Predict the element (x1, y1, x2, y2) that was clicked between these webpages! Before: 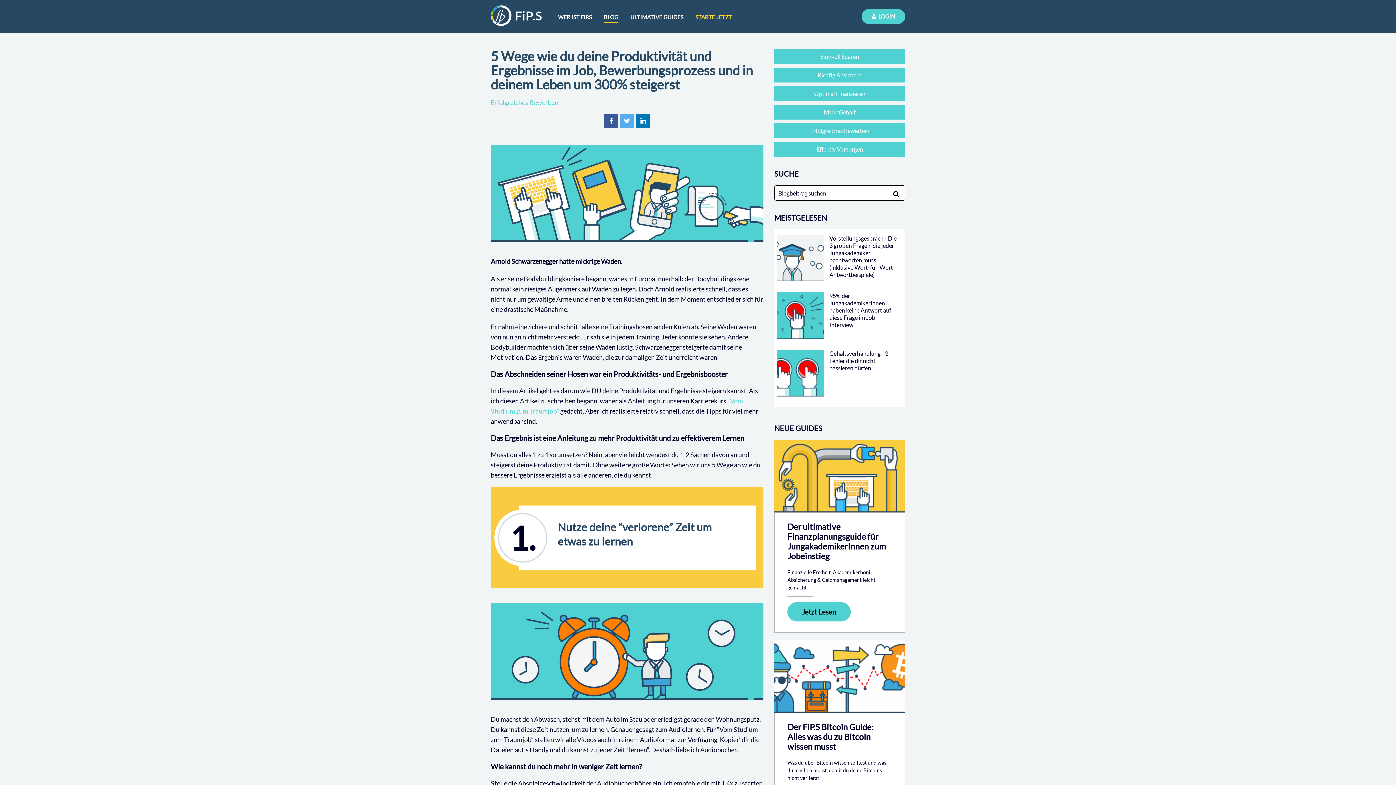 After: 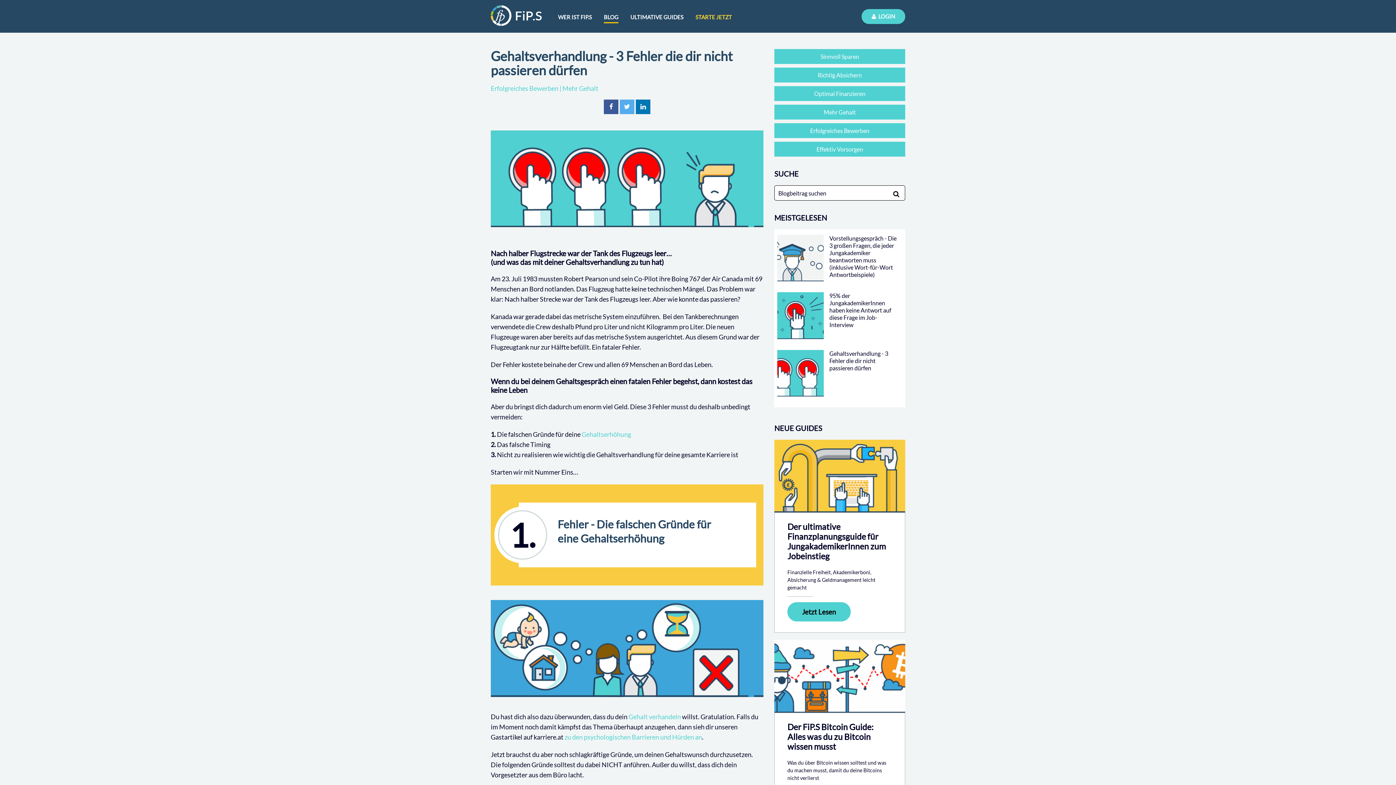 Action: label: Gehaltsverhandlung - 3 Fehler die dir nicht passieren dürfen bbox: (829, 350, 888, 371)